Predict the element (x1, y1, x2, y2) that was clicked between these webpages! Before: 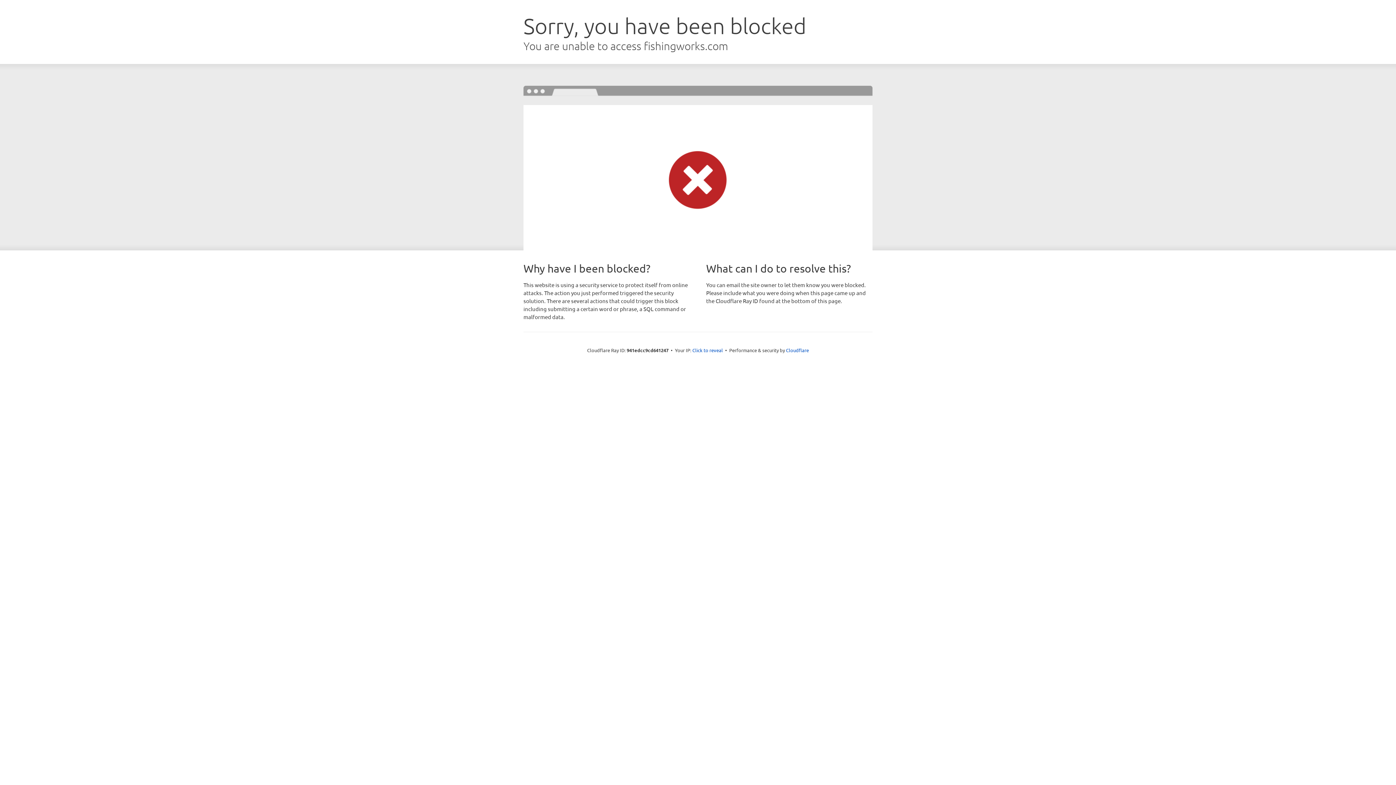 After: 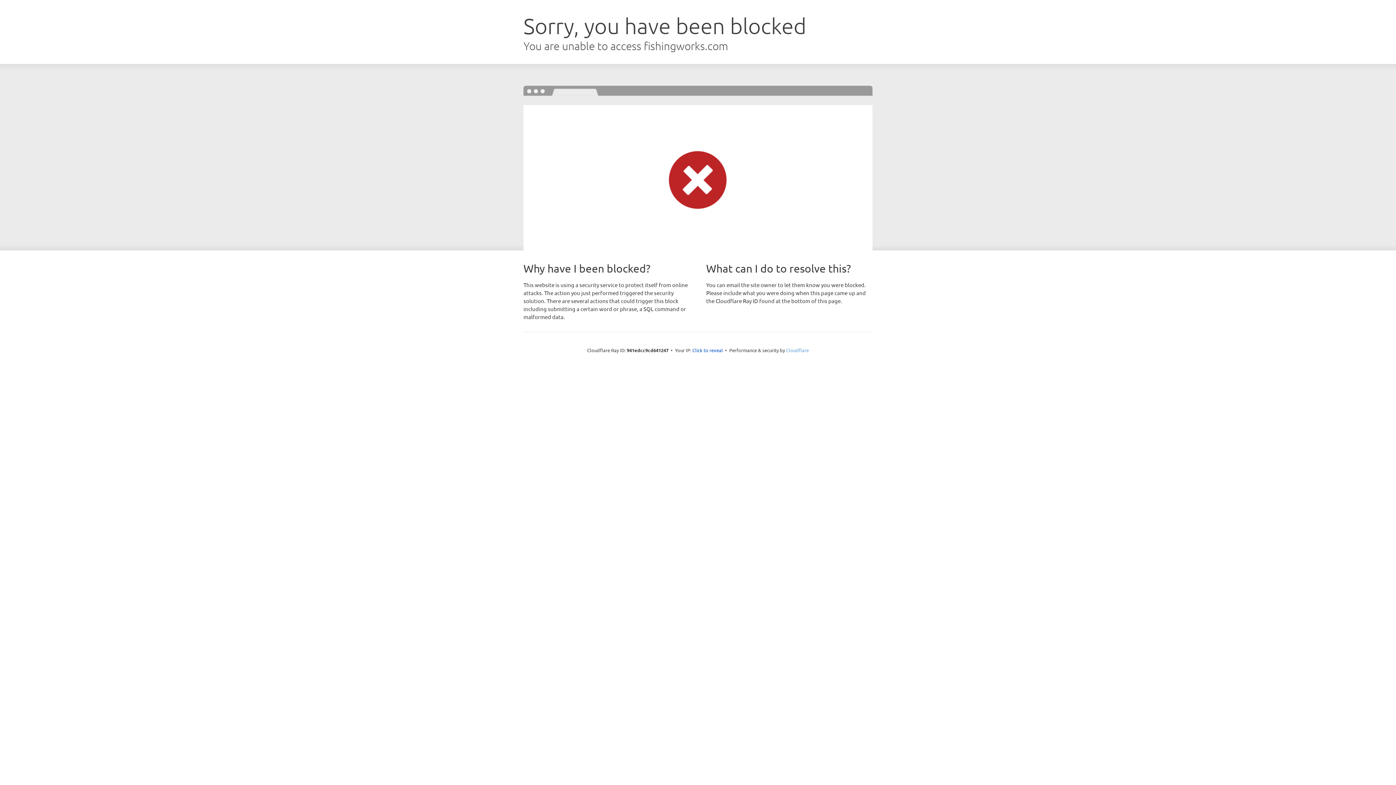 Action: bbox: (786, 347, 809, 353) label: Cloudflare